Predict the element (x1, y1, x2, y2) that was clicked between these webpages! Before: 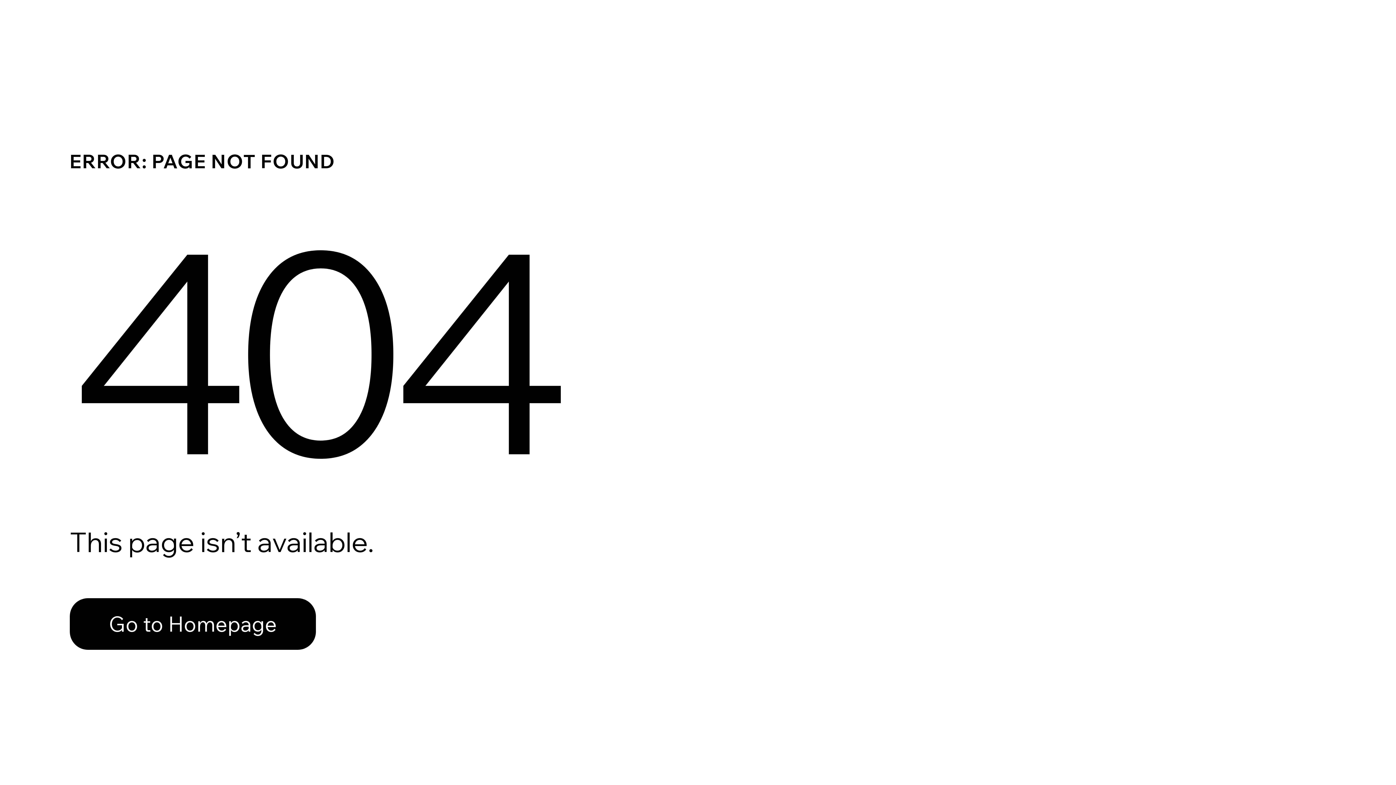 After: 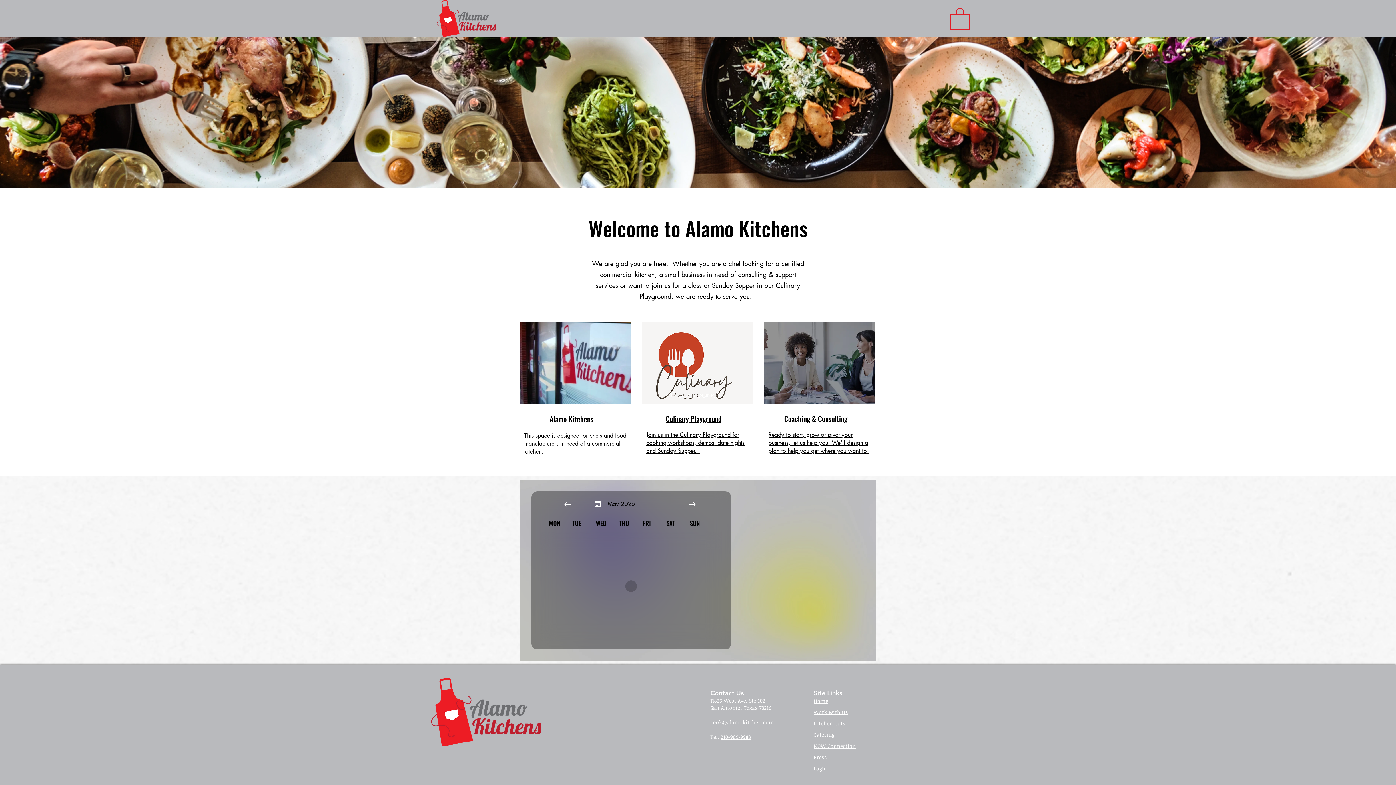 Action: label: Go to Homepage bbox: (69, 582, 768, 659)